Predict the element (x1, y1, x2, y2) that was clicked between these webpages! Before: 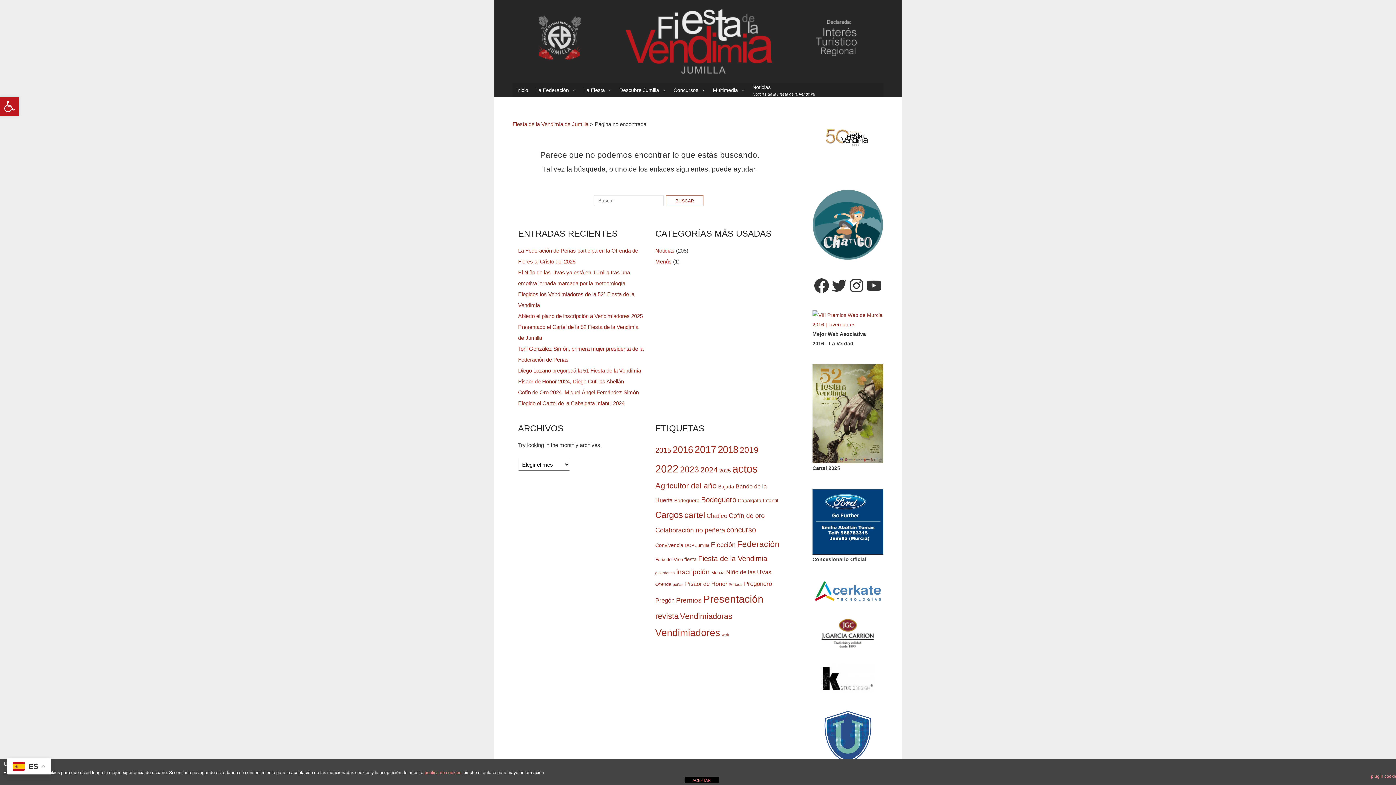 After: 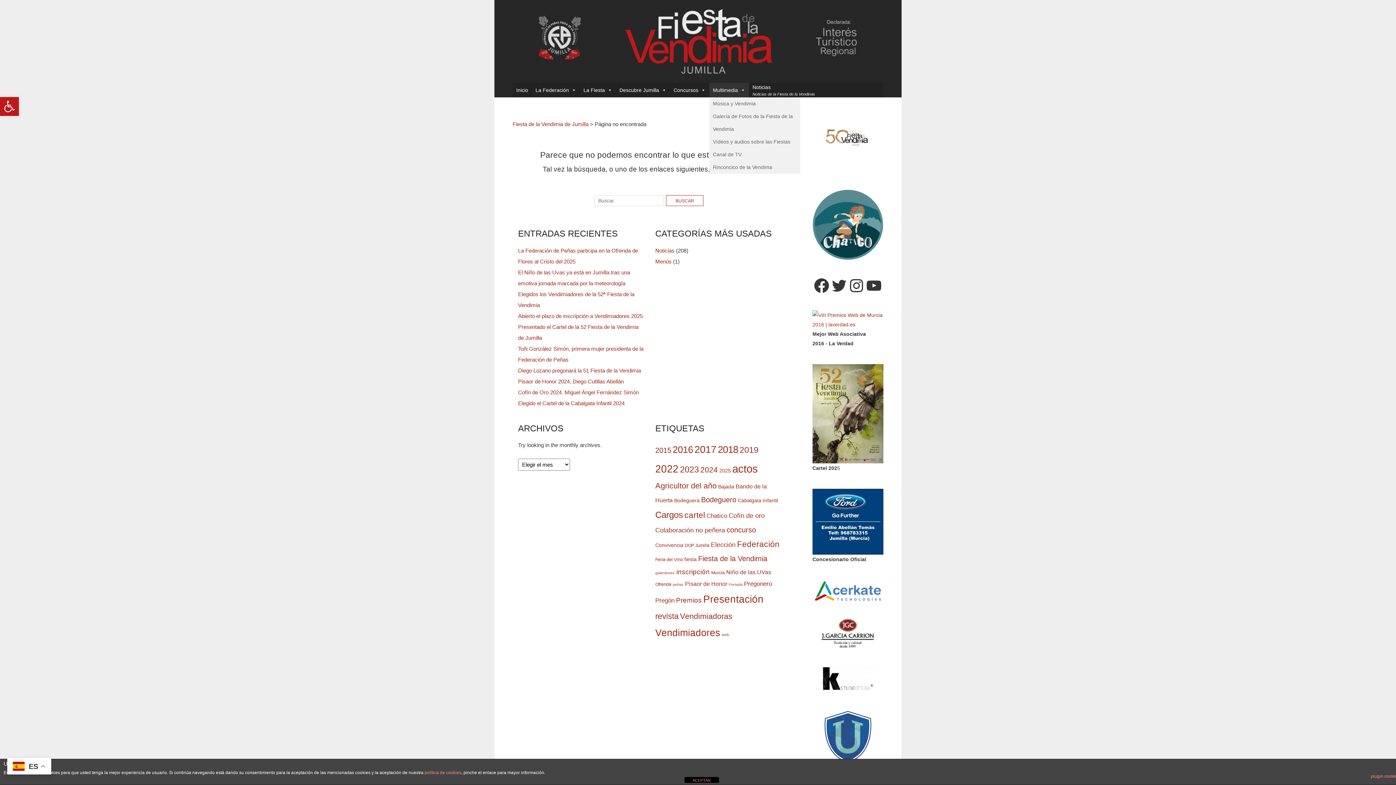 Action: bbox: (709, 82, 749, 97) label: Multimedia